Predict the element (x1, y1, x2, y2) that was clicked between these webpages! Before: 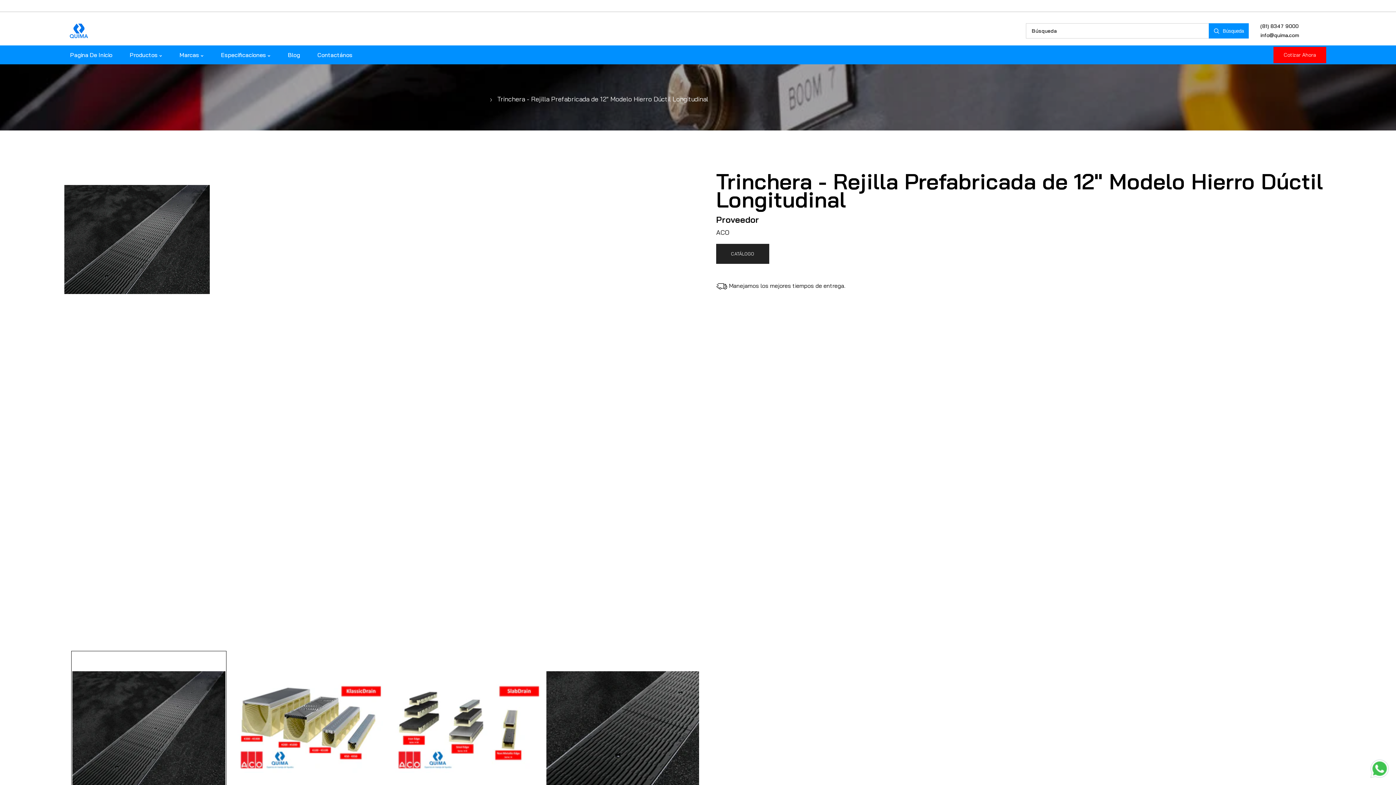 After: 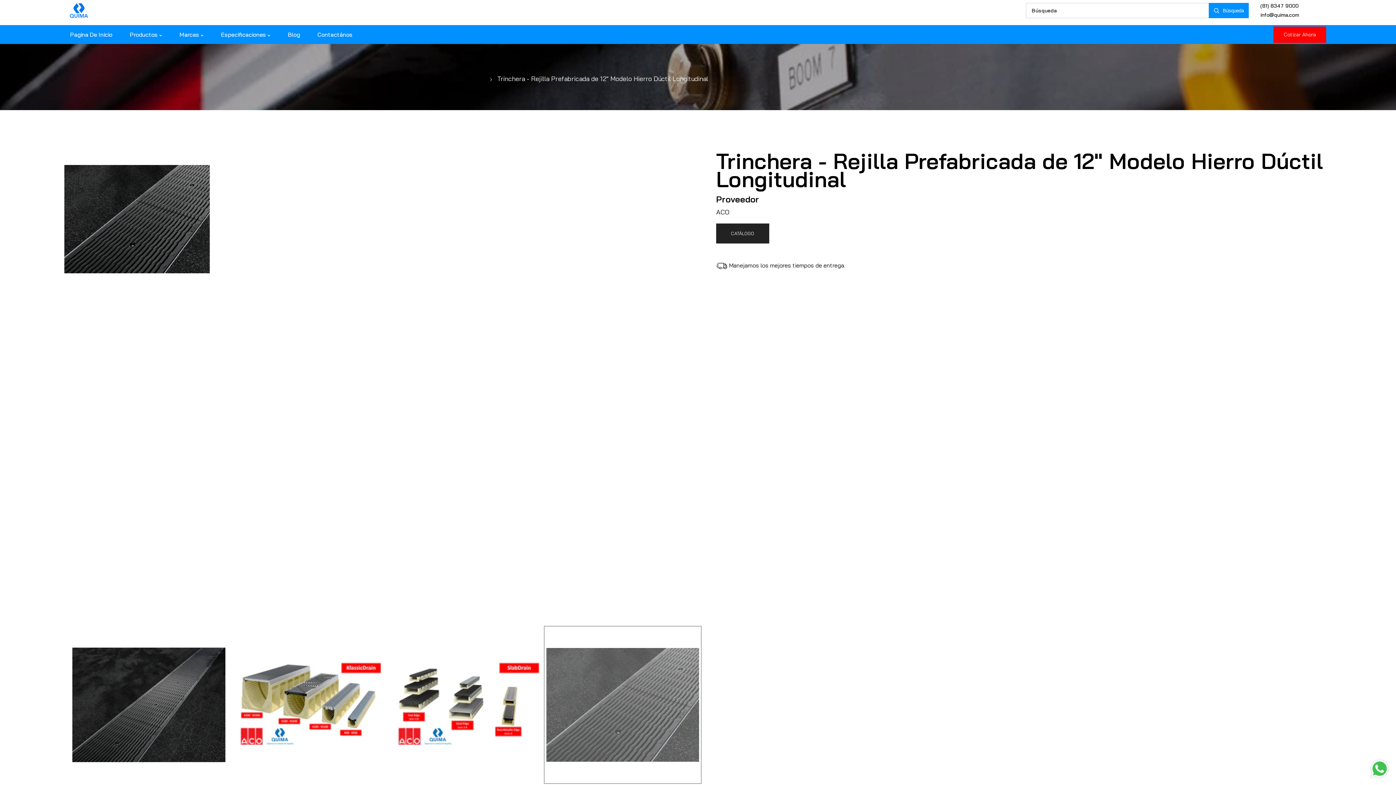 Action: label: Cargar la imagen 4 en la vista de la galería bbox: (545, 651, 700, 806)